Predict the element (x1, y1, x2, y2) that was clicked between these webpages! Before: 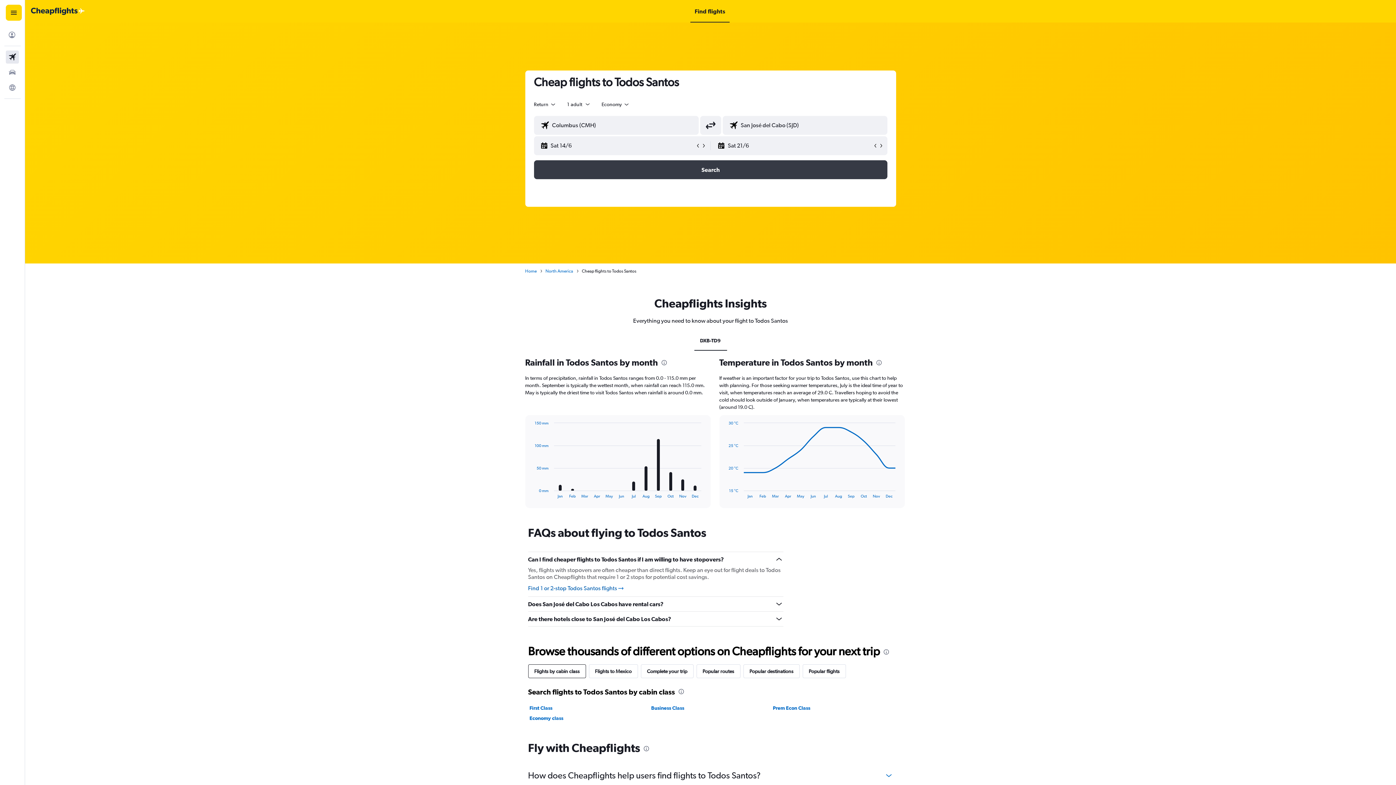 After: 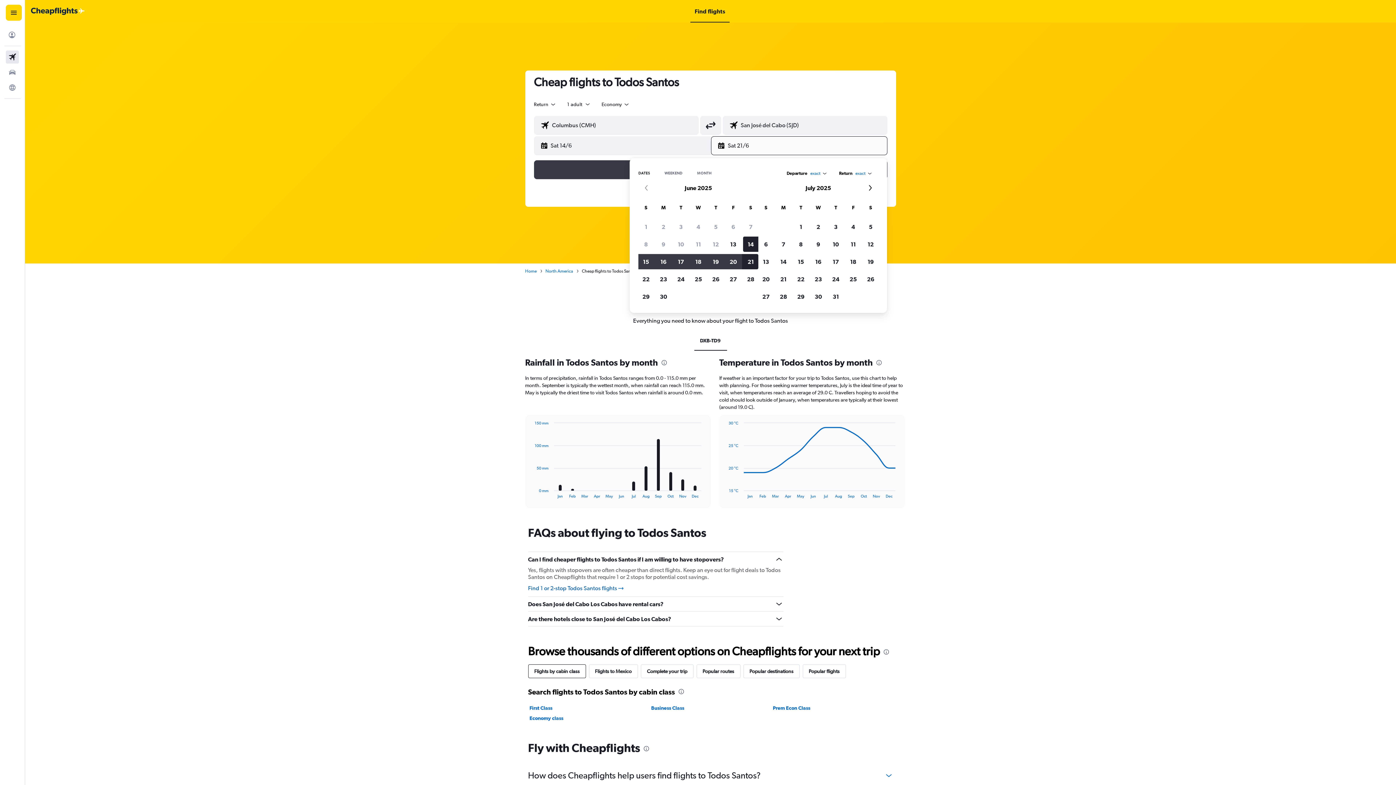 Action: bbox: (717, 136, 872, 154) label: Select end date from calendar input